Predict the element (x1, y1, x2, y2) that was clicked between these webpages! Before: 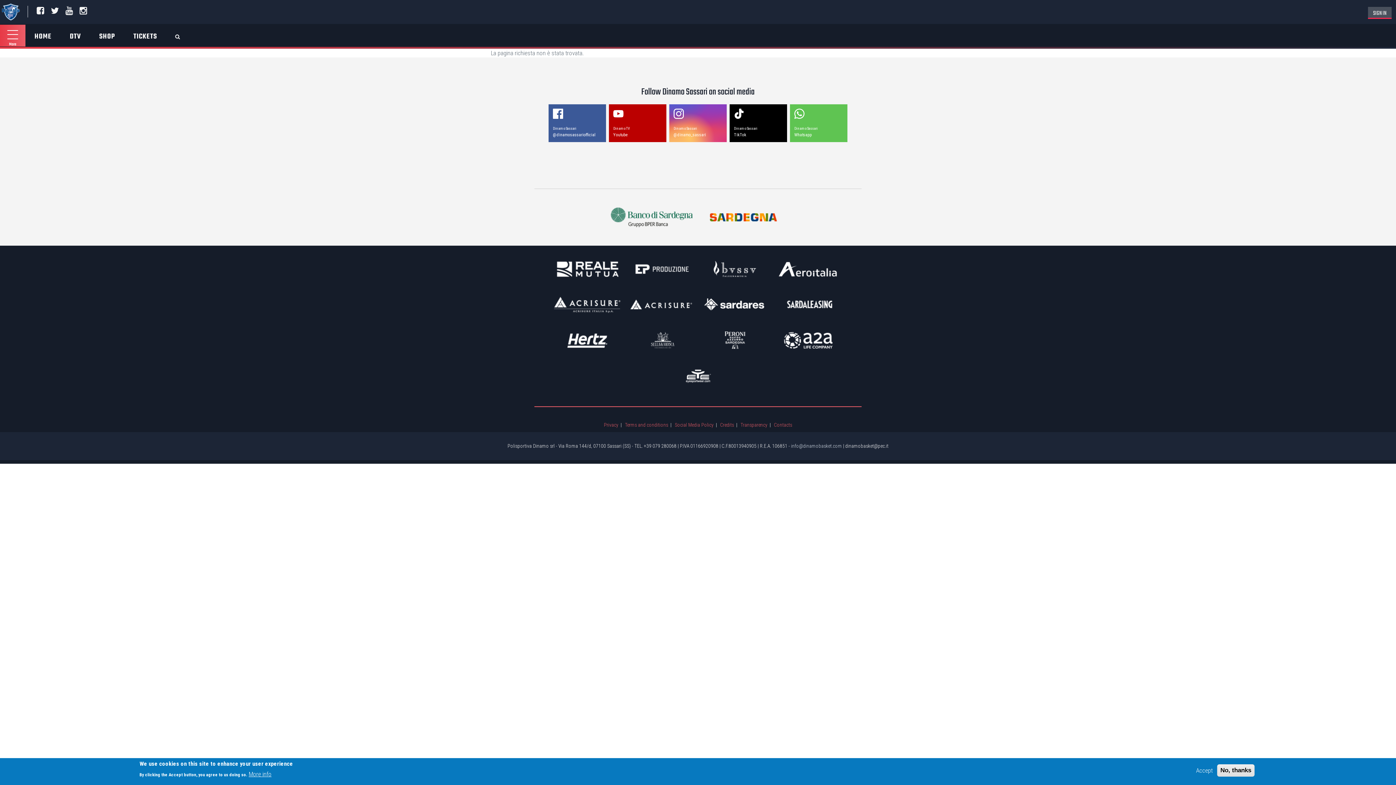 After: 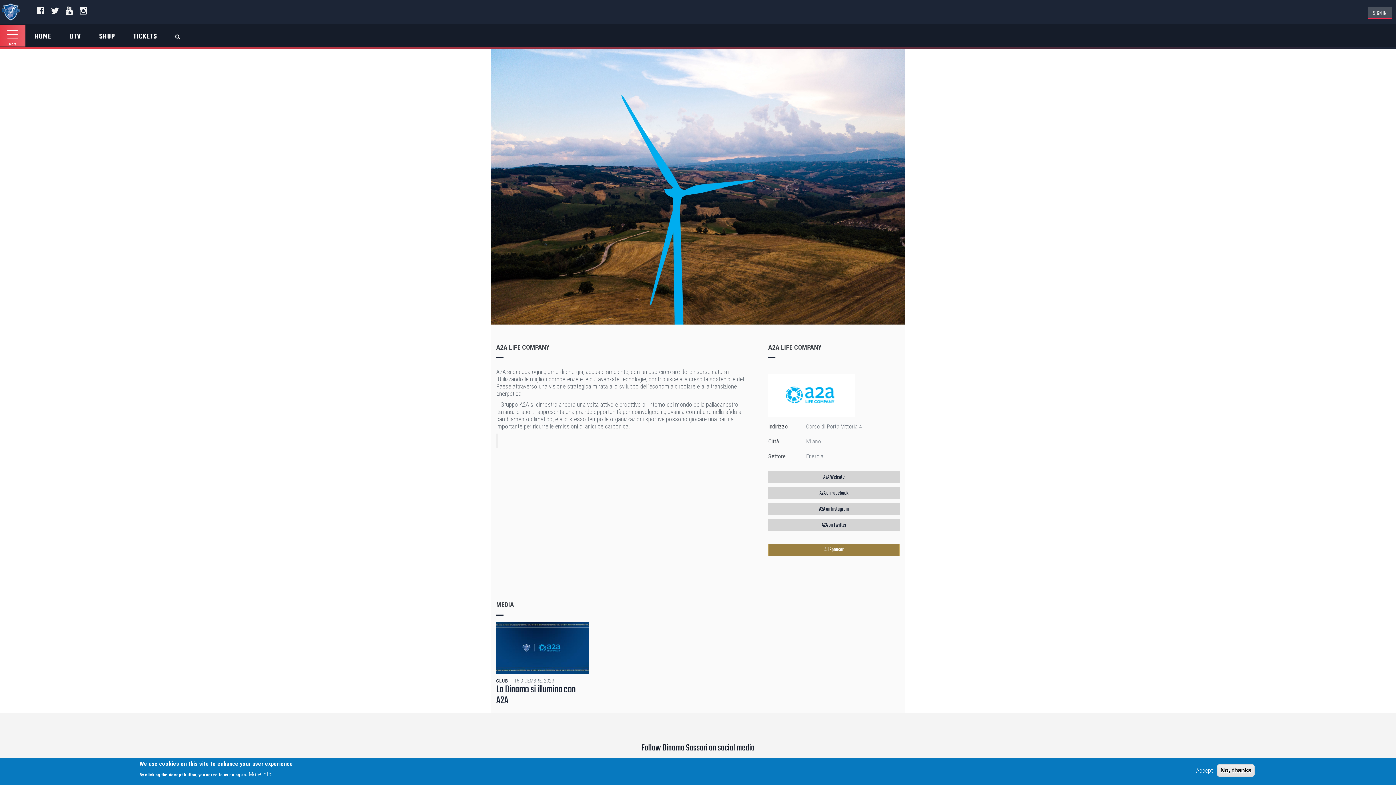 Action: label:   bbox: (772, 331, 845, 349)